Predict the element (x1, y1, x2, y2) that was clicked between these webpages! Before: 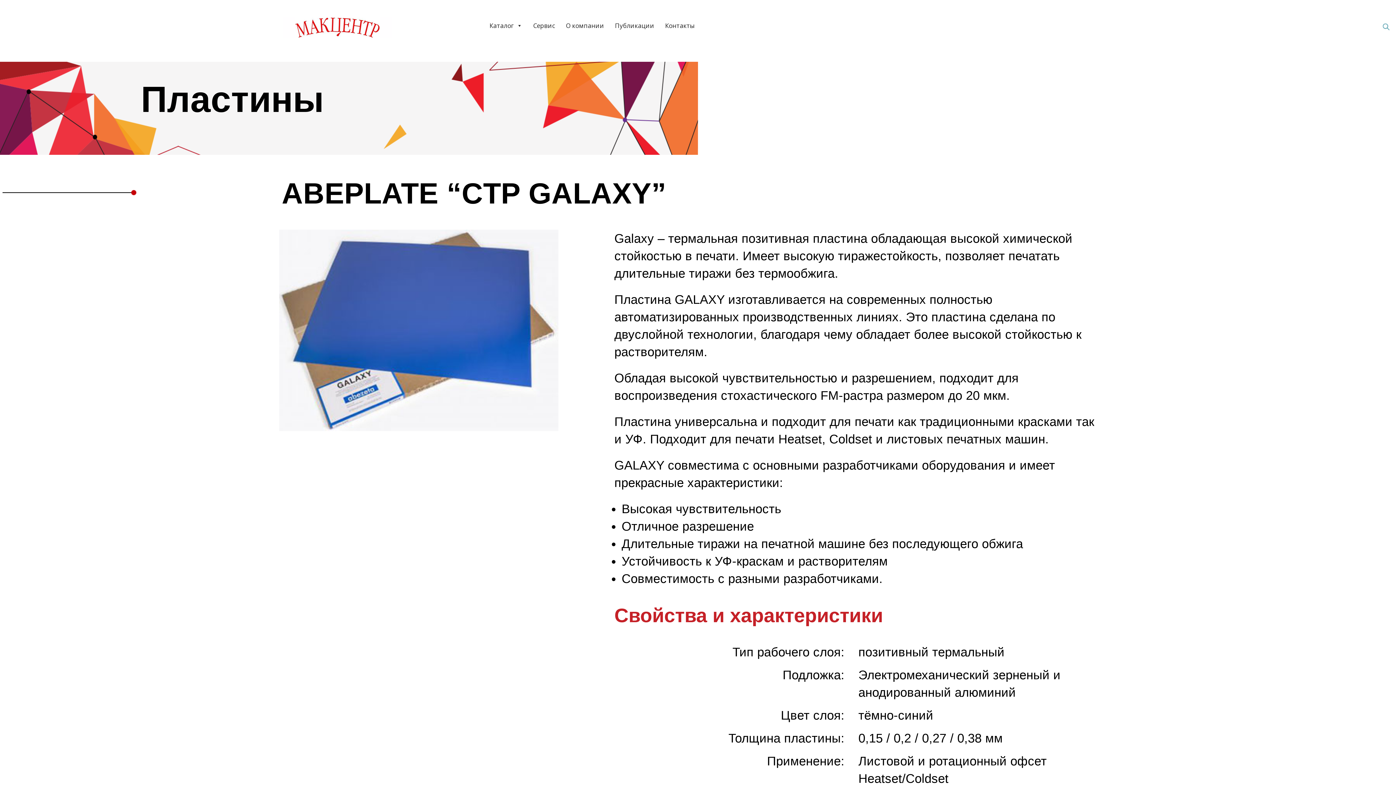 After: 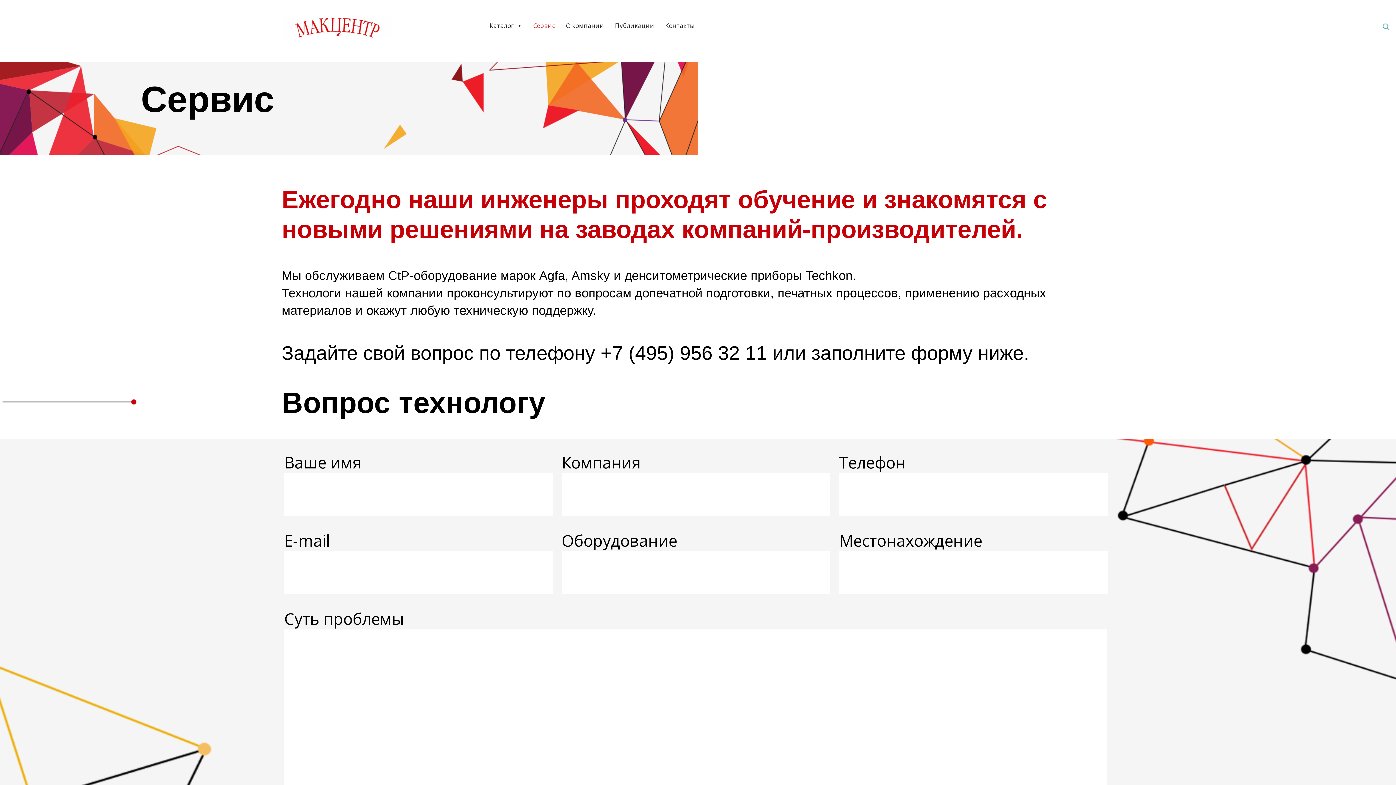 Action: label: Сервис bbox: (529, 16, 558, 34)